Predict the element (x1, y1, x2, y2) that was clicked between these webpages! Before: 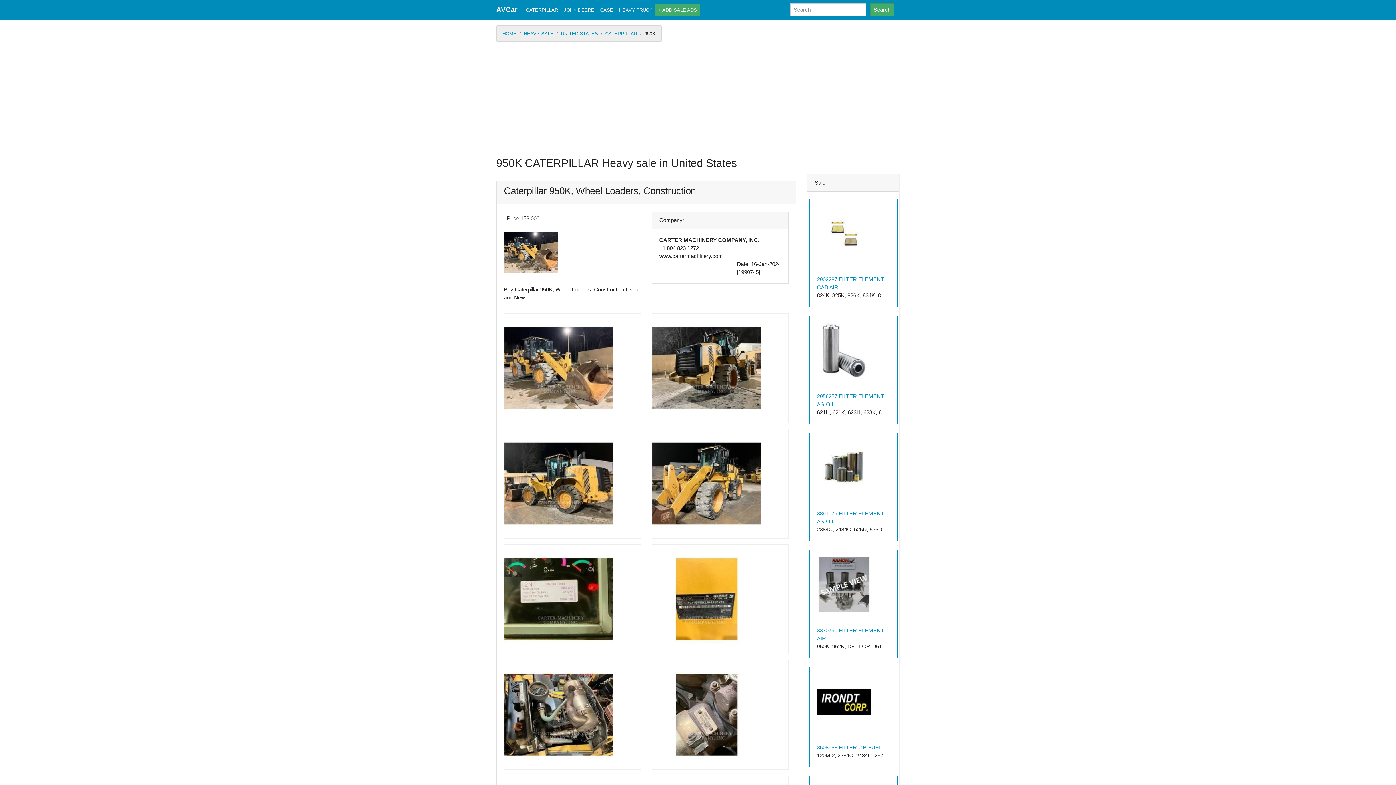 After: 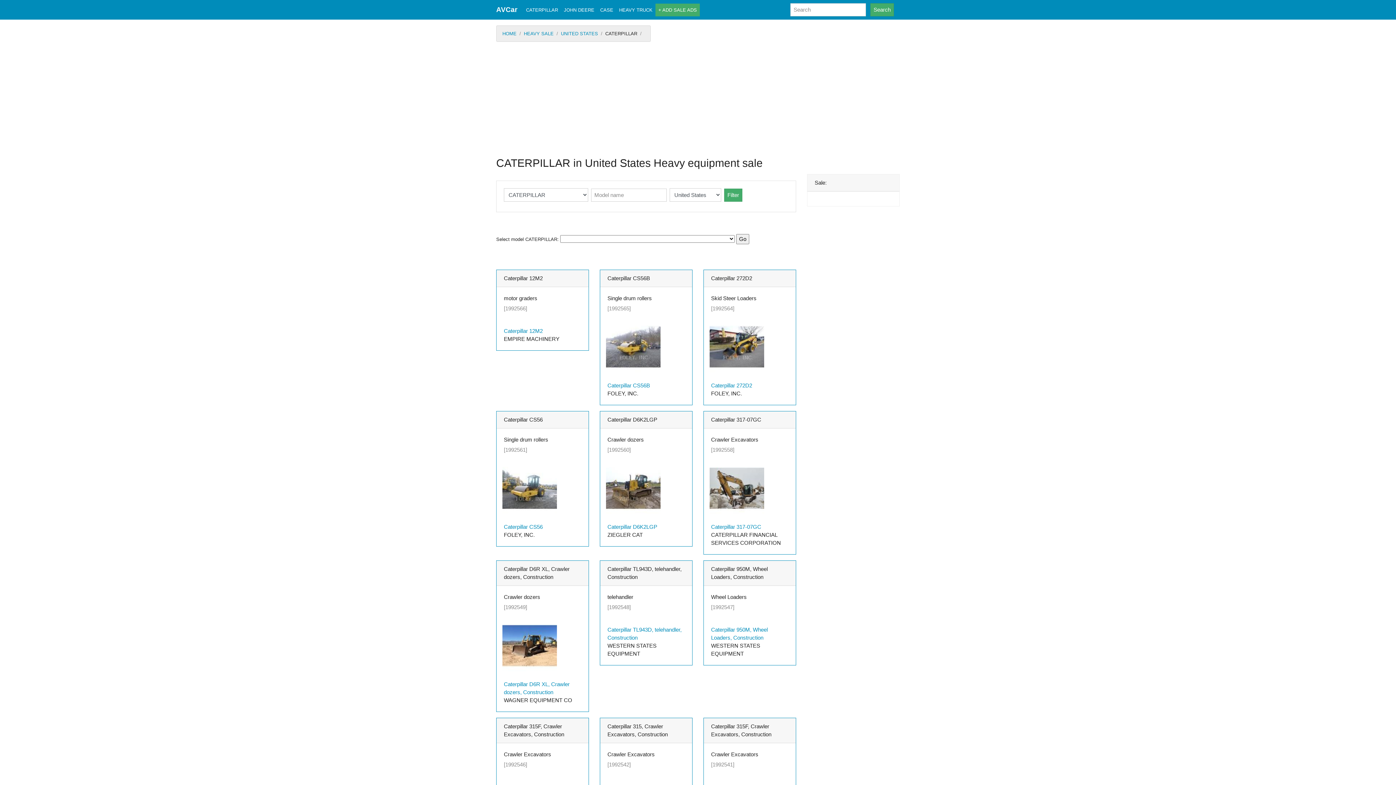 Action: bbox: (523, 3, 561, 16) label: CATERPILLAR